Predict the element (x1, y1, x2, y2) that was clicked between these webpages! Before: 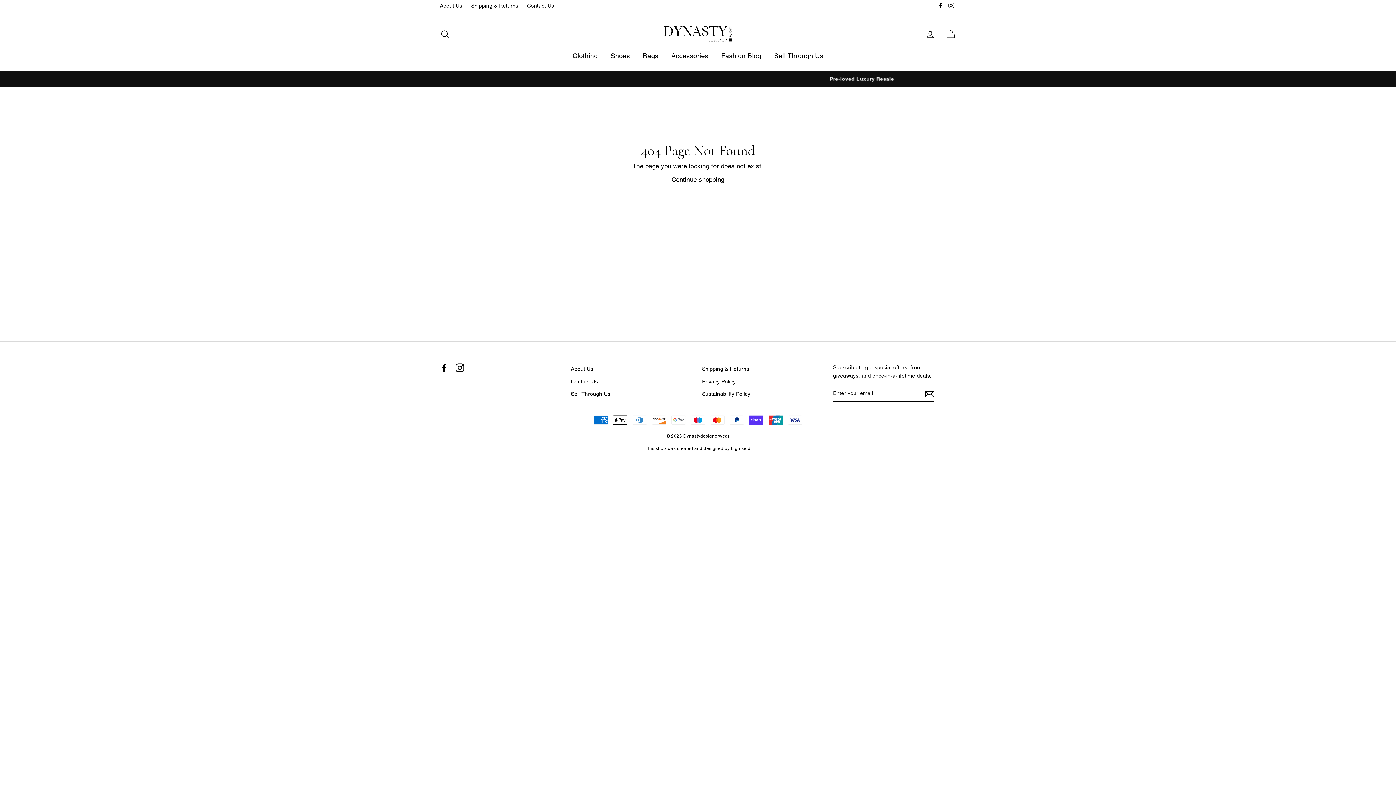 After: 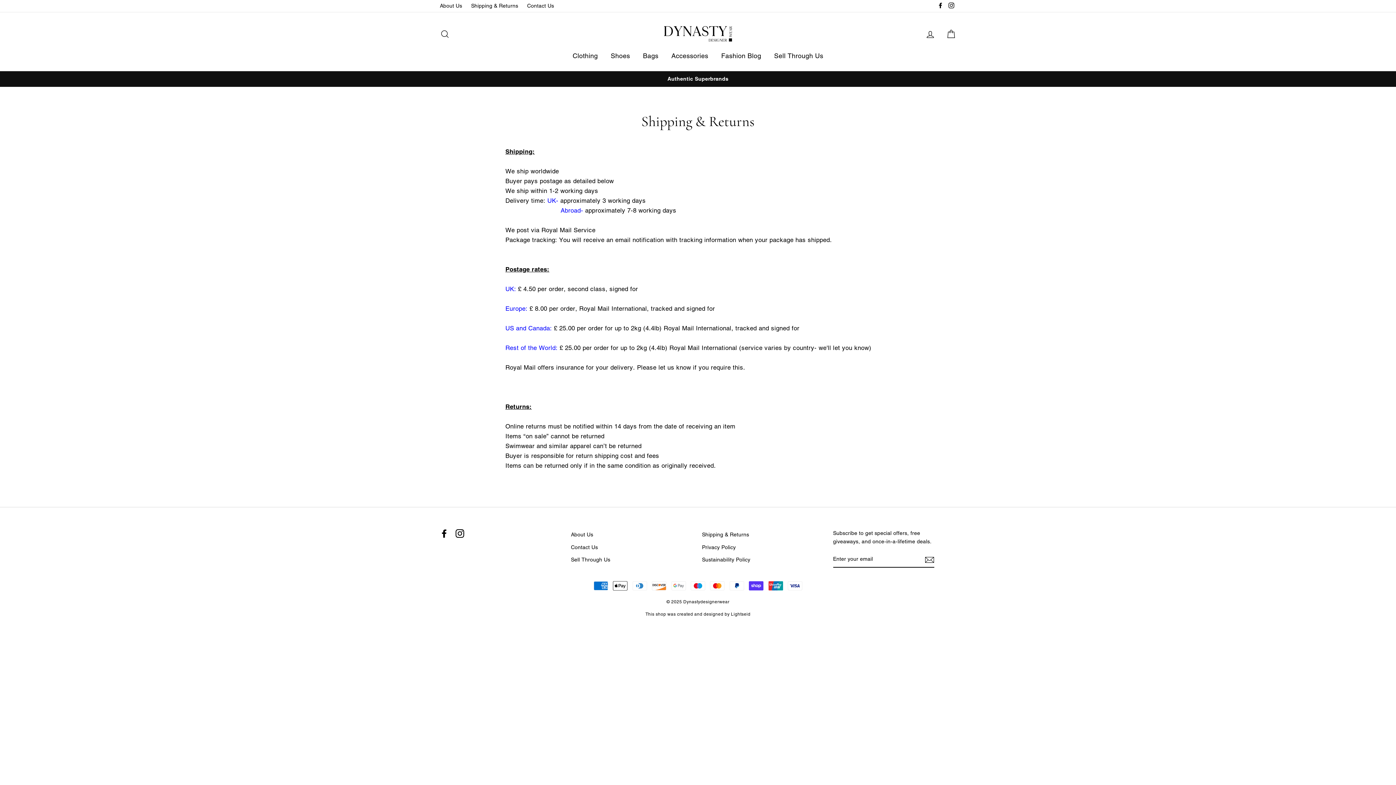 Action: bbox: (702, 363, 749, 374) label: Shipping & Returns